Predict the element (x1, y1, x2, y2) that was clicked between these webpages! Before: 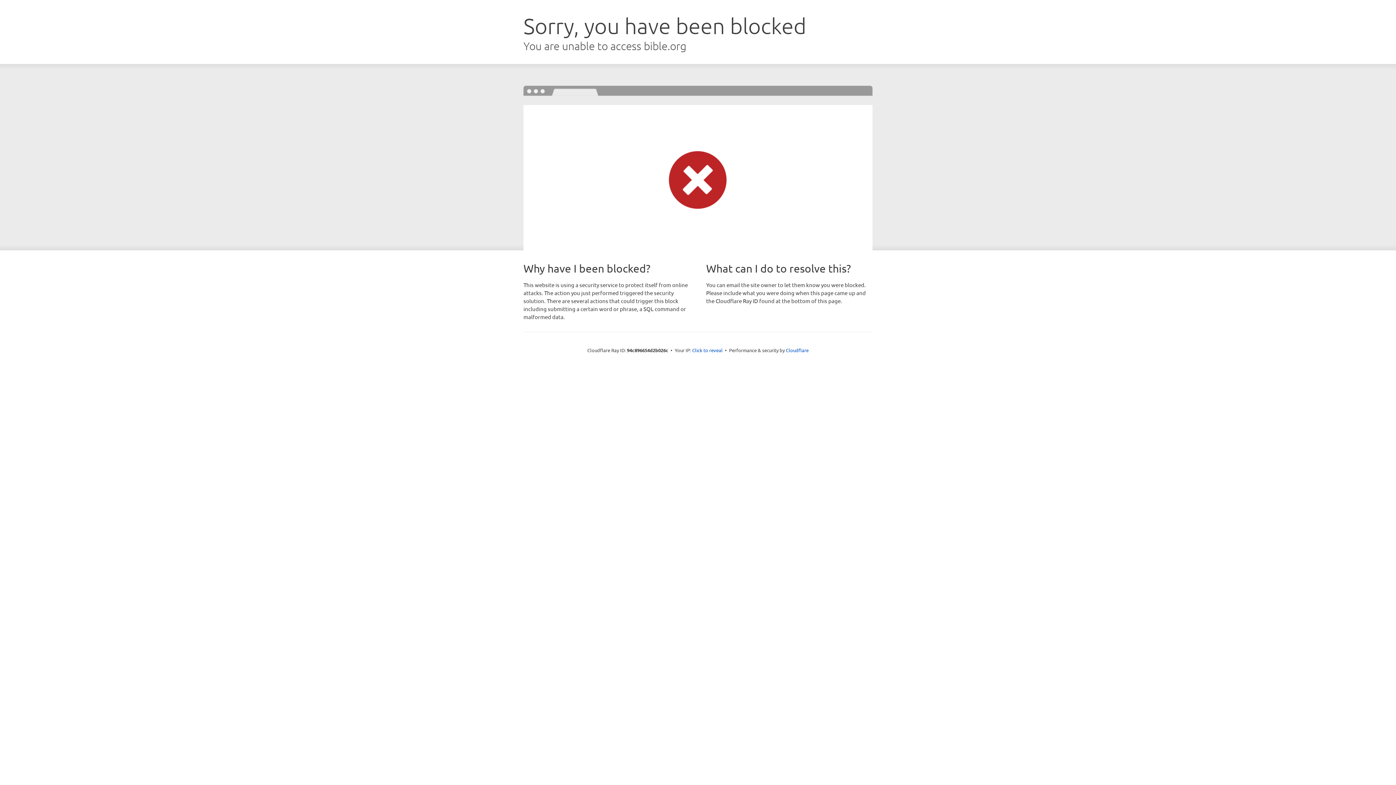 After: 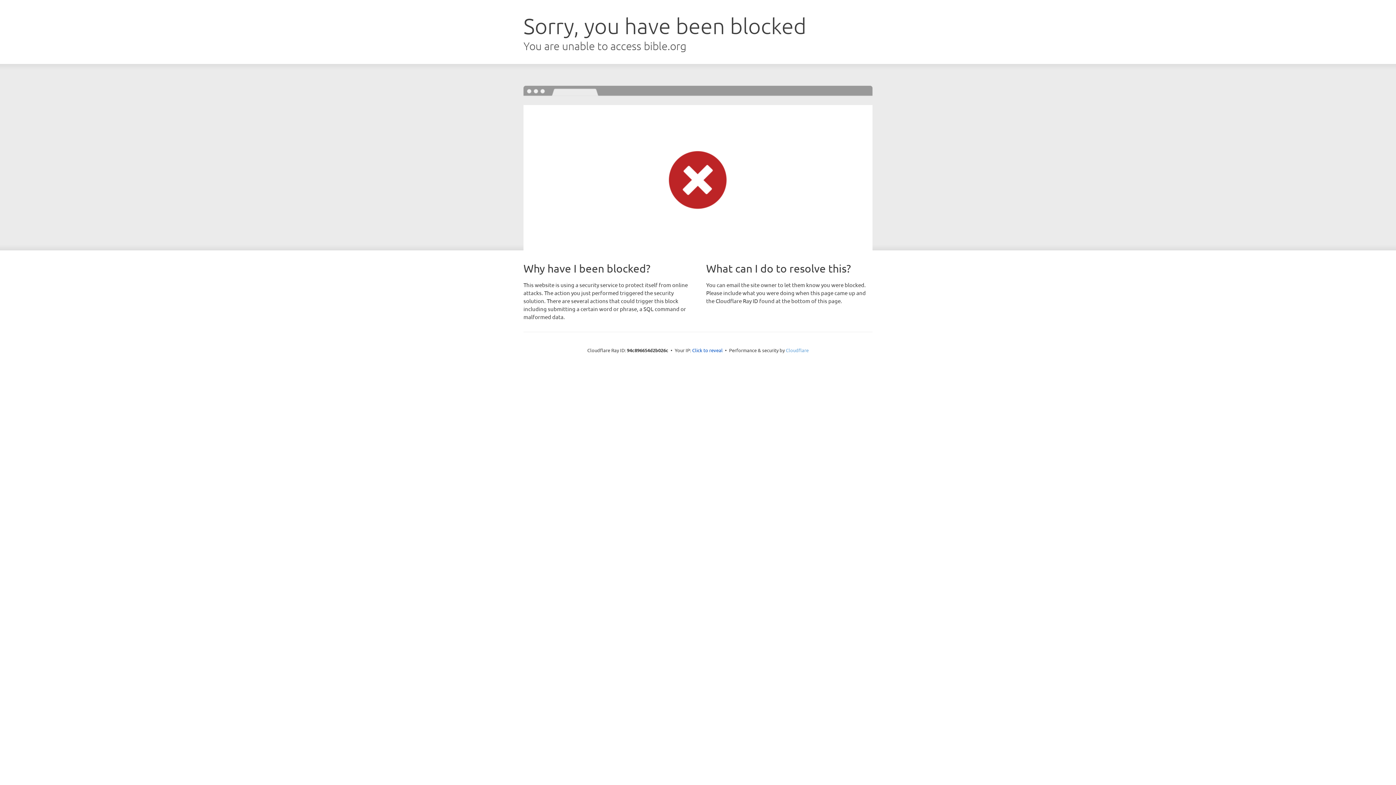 Action: bbox: (786, 347, 808, 353) label: Cloudflare